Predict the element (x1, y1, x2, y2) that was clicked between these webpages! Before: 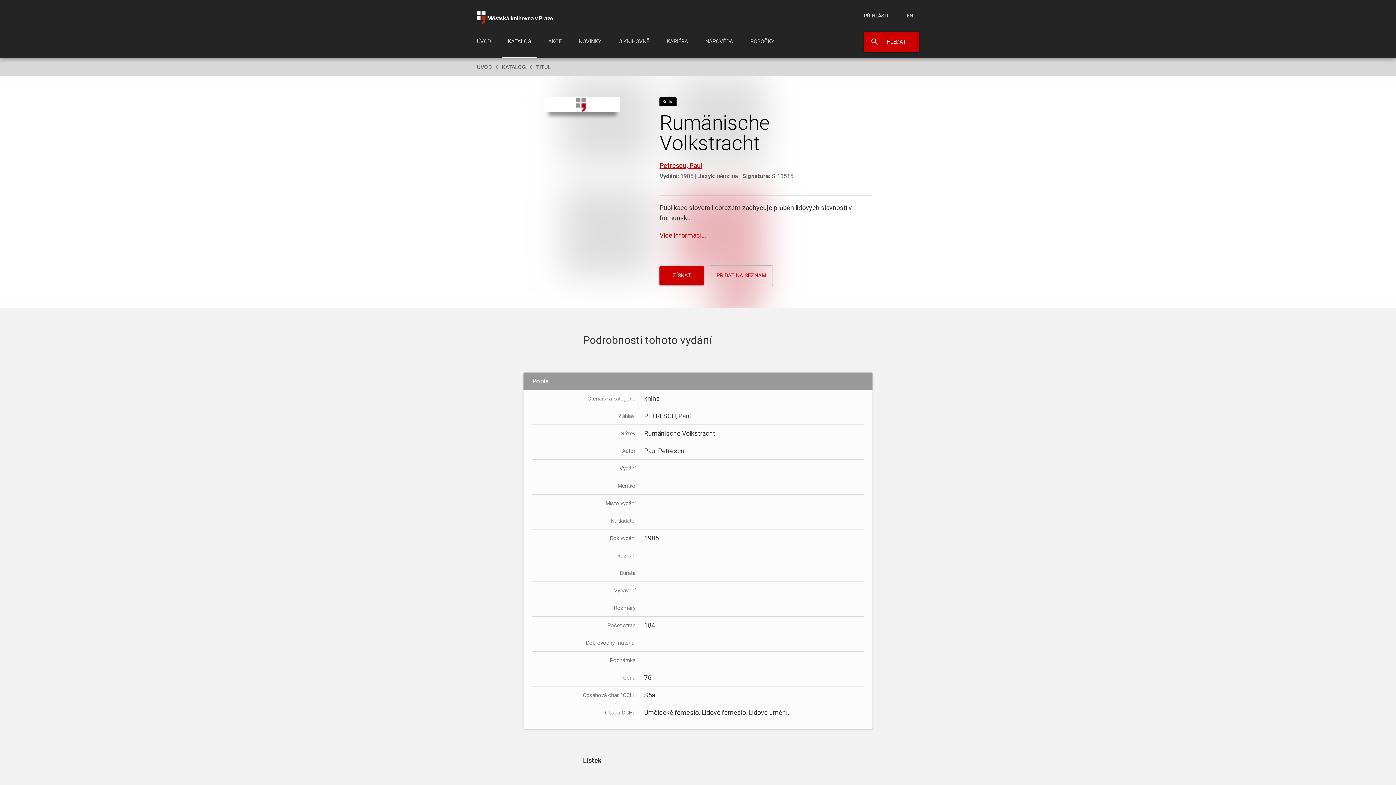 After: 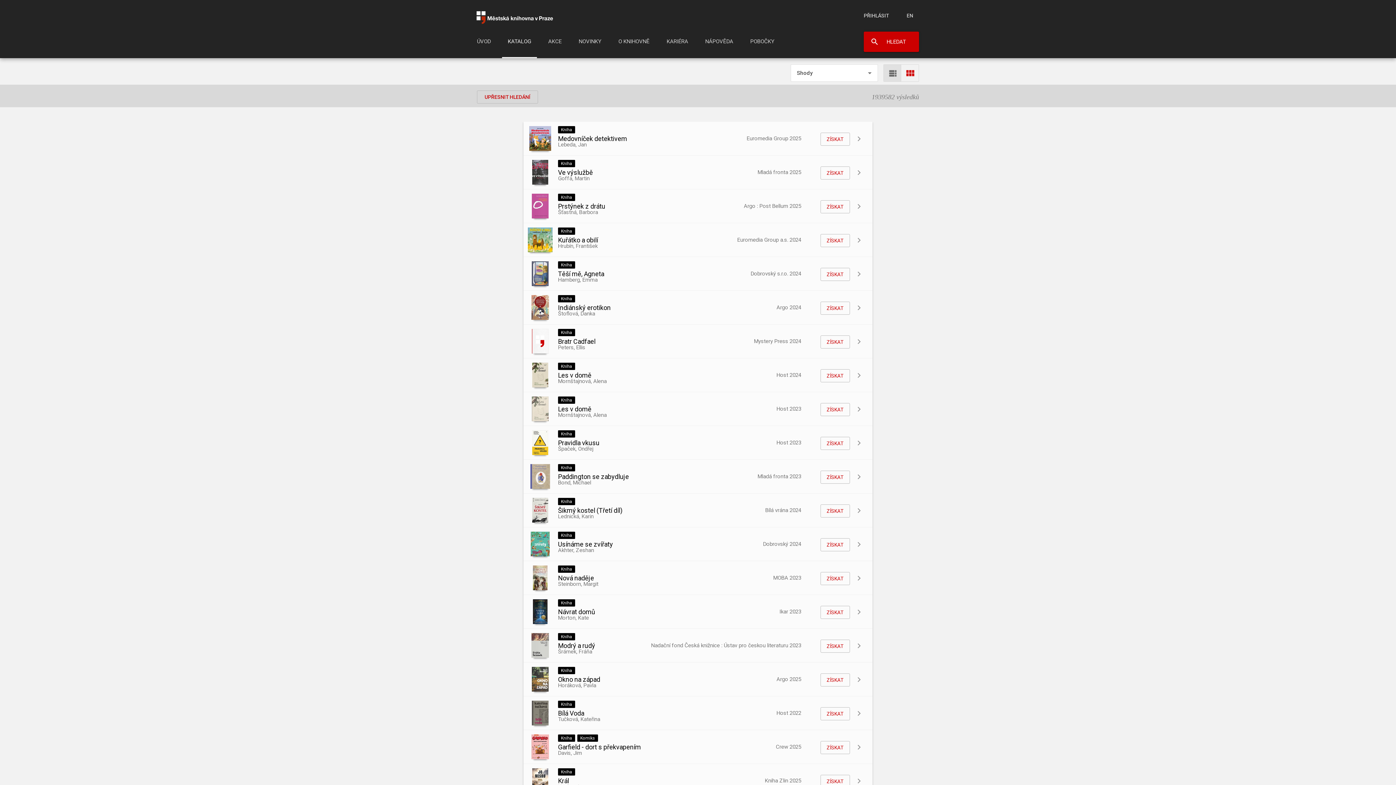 Action: label: KATALOG bbox: (502, 29, 537, 58)